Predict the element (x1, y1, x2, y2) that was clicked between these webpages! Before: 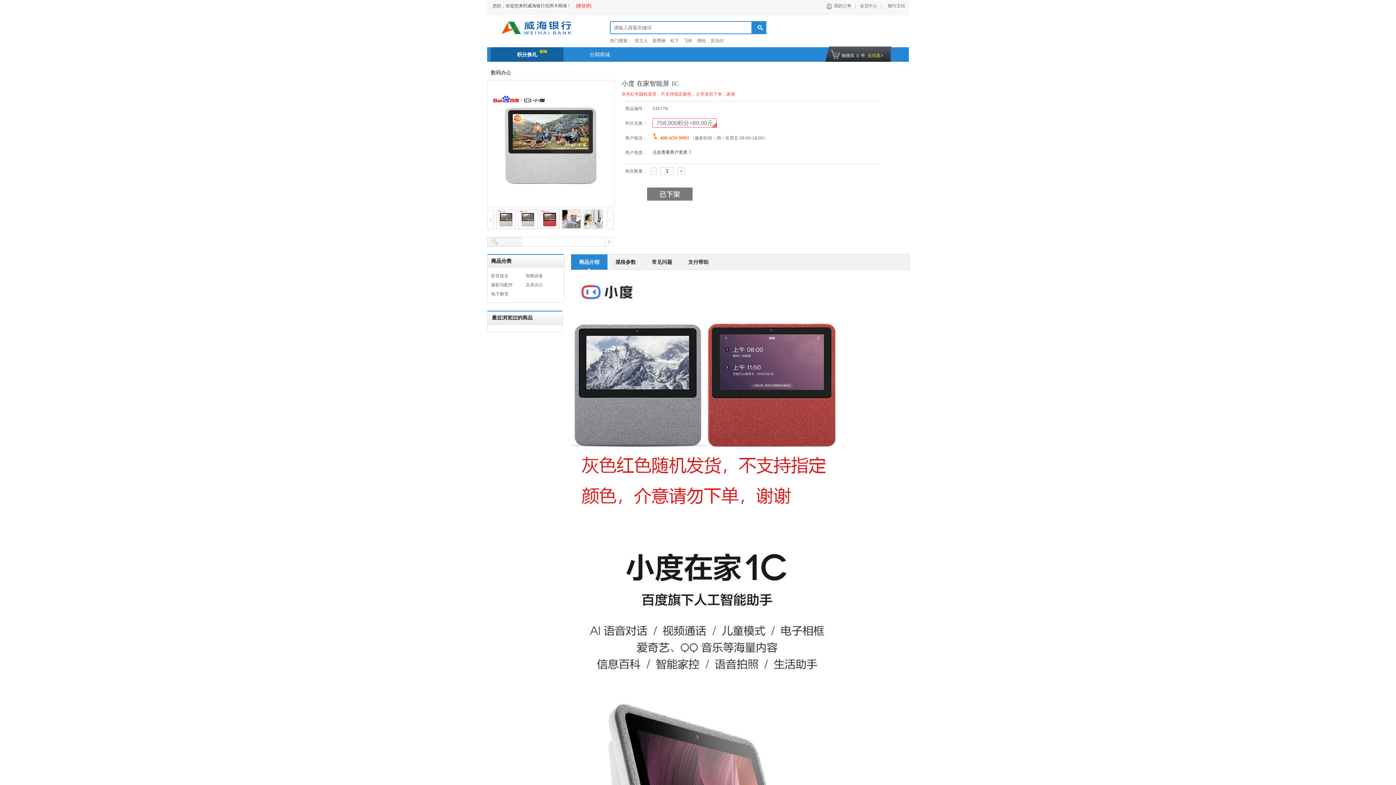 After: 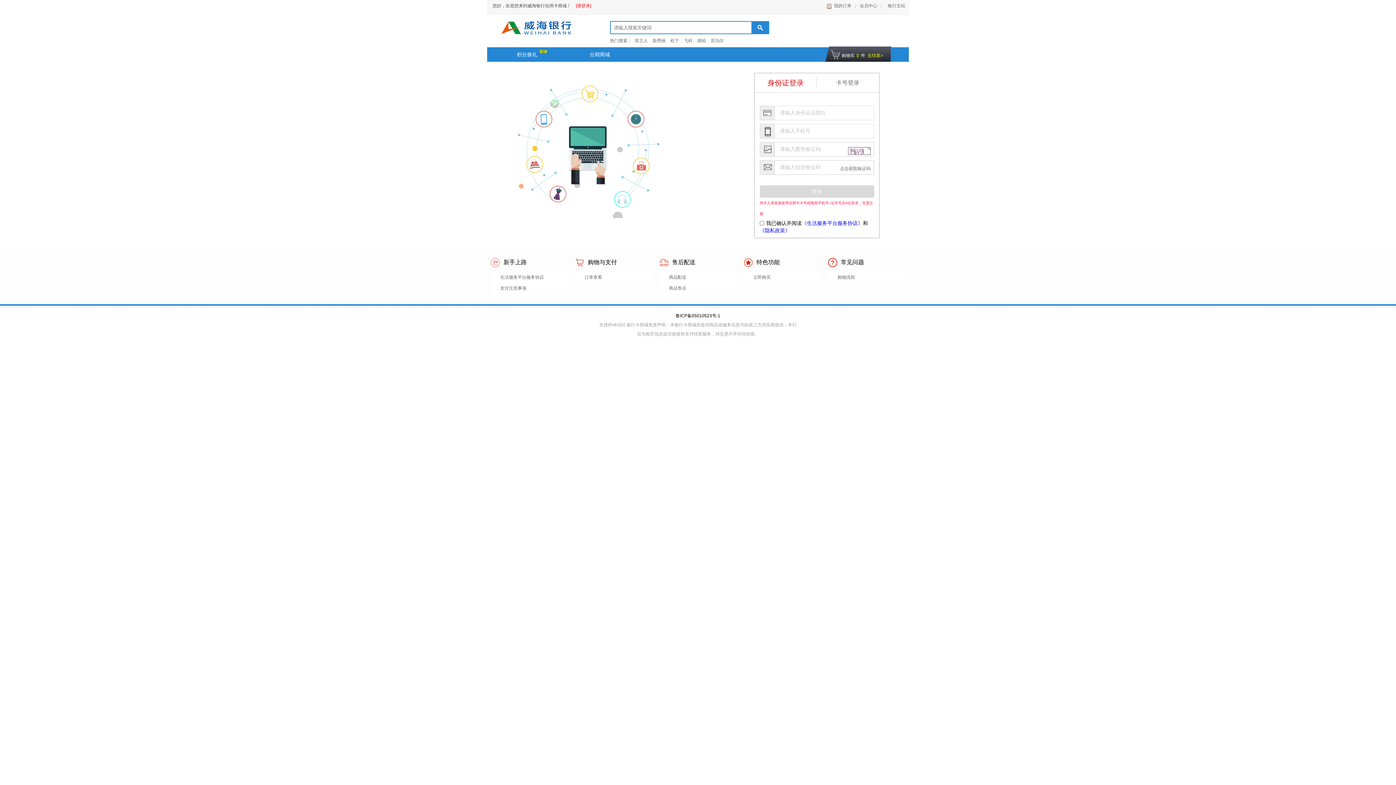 Action: bbox: (576, 3, 591, 8) label: [请登录]